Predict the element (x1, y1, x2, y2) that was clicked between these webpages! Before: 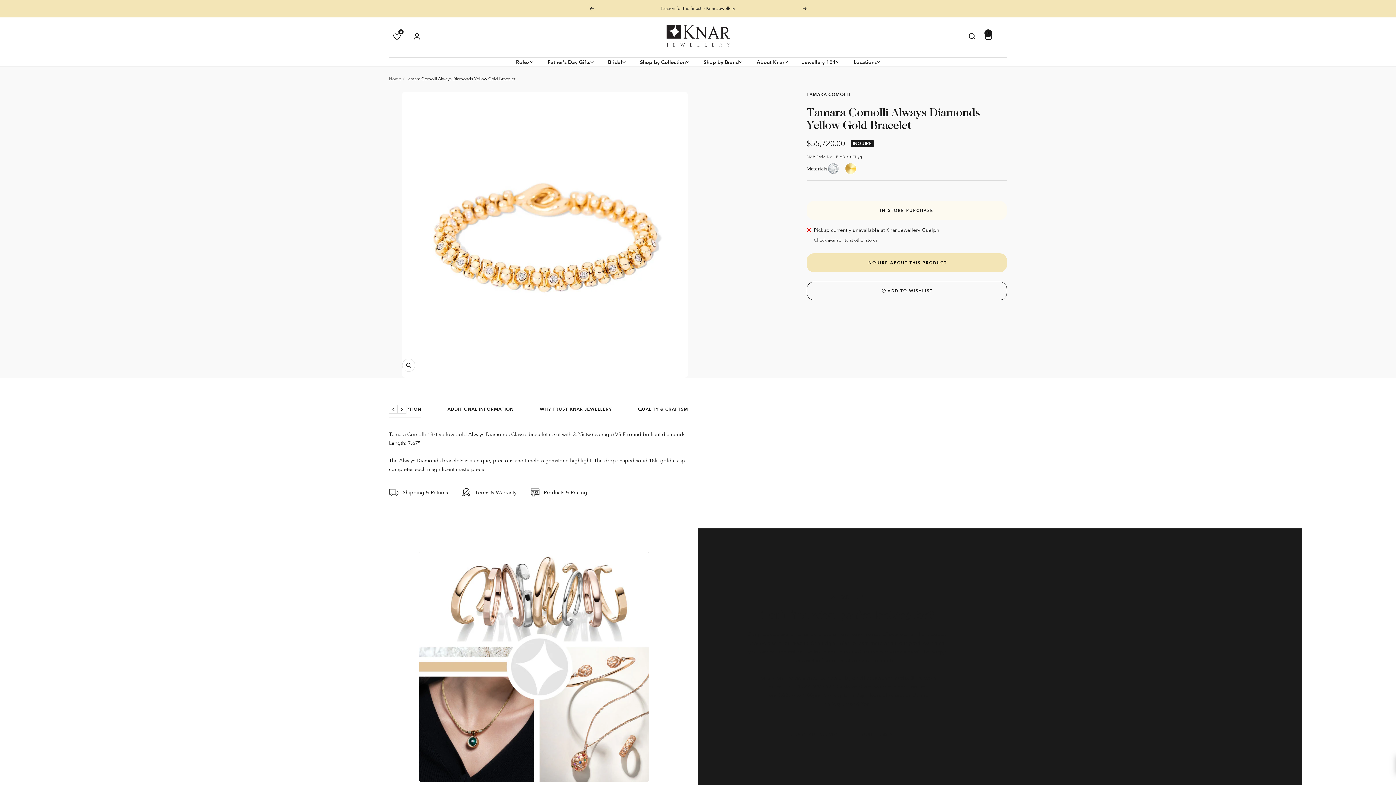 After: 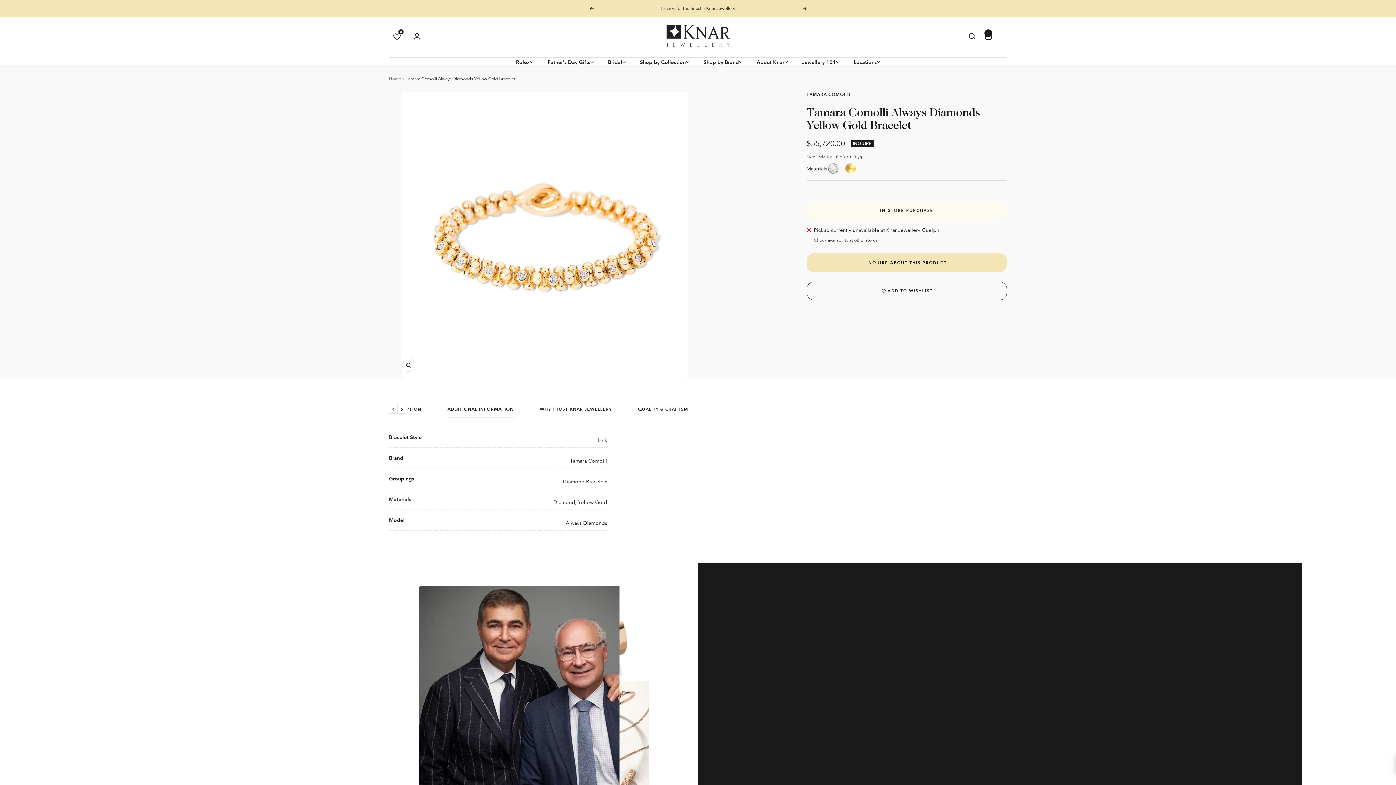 Action: bbox: (447, 406, 513, 418) label: ADDITIONAL INFORMATION